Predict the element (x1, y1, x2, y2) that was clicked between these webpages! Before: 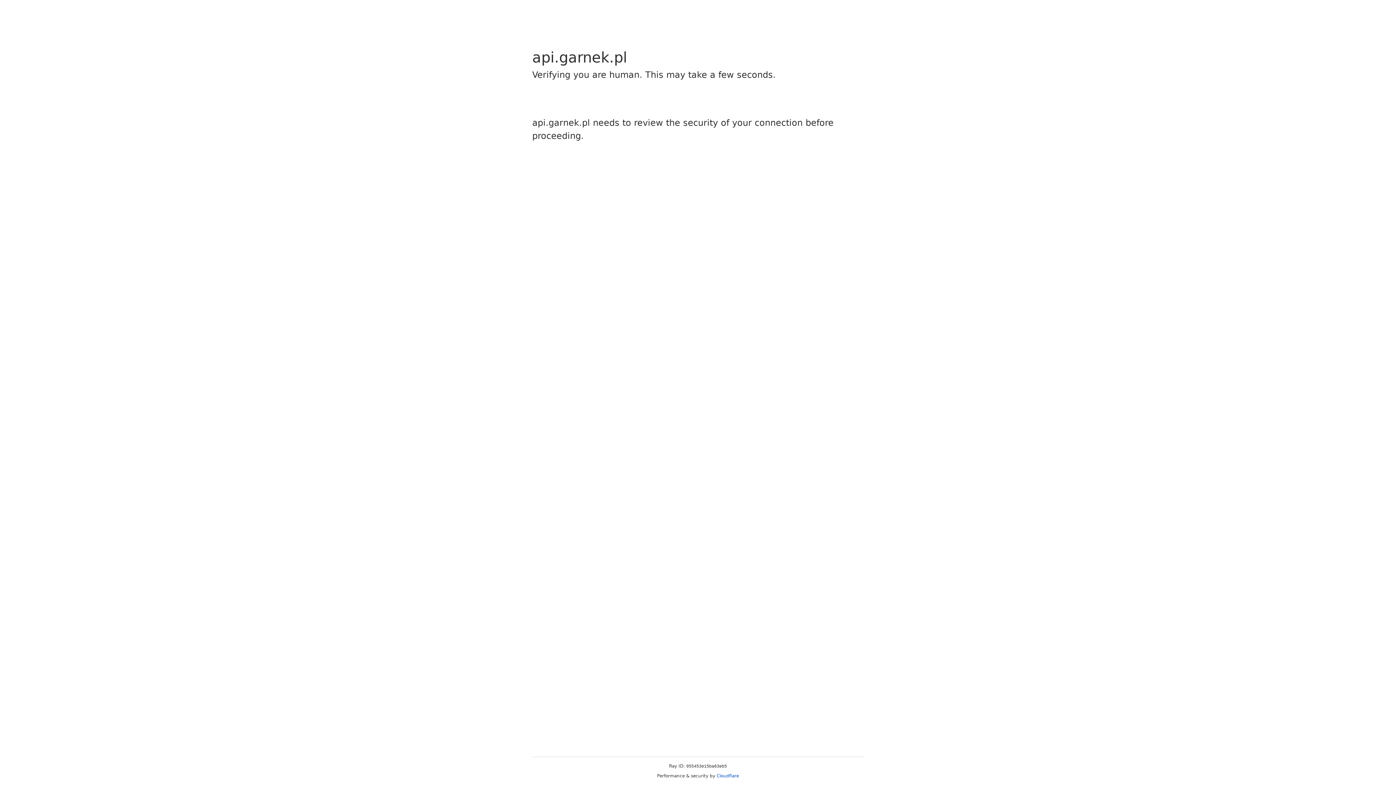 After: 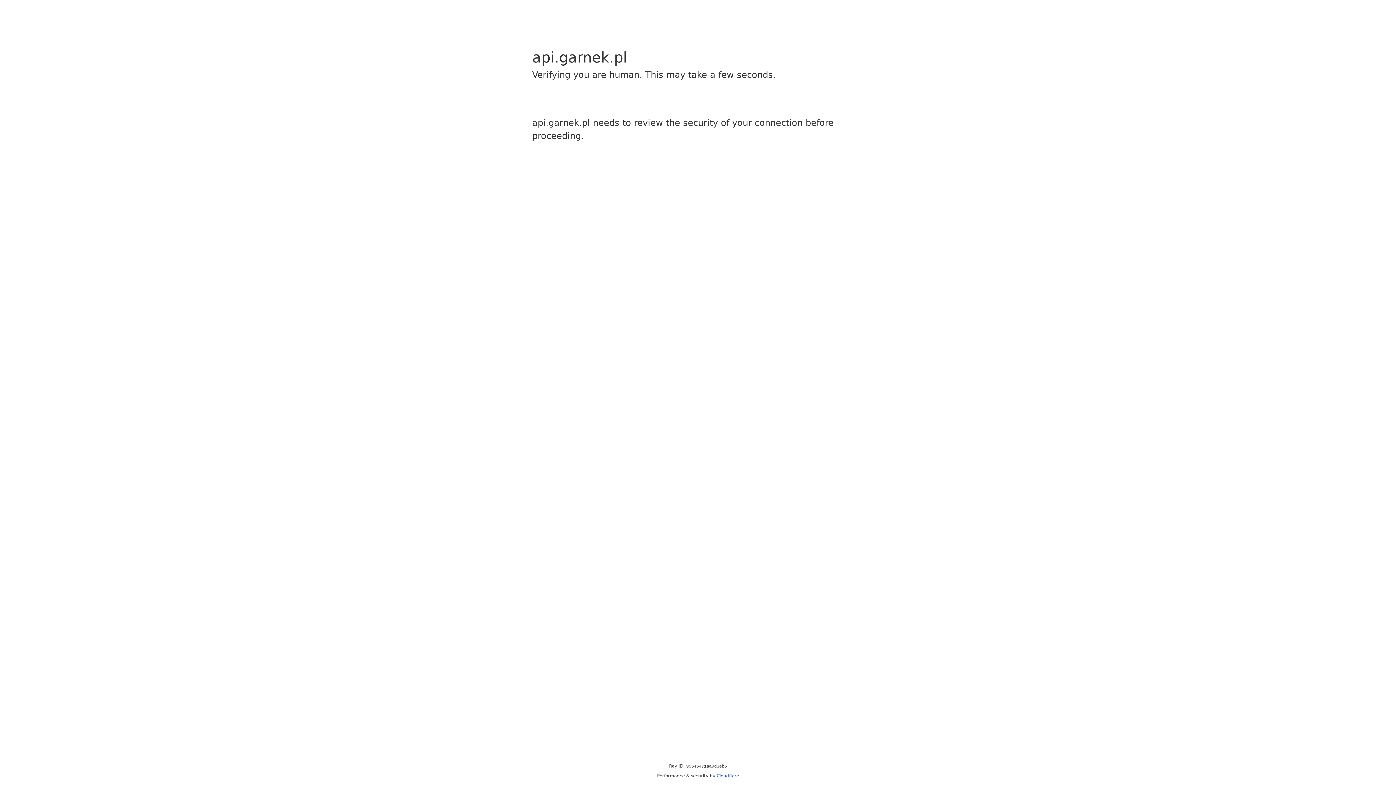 Action: label: Cloudflare bbox: (716, 773, 739, 778)